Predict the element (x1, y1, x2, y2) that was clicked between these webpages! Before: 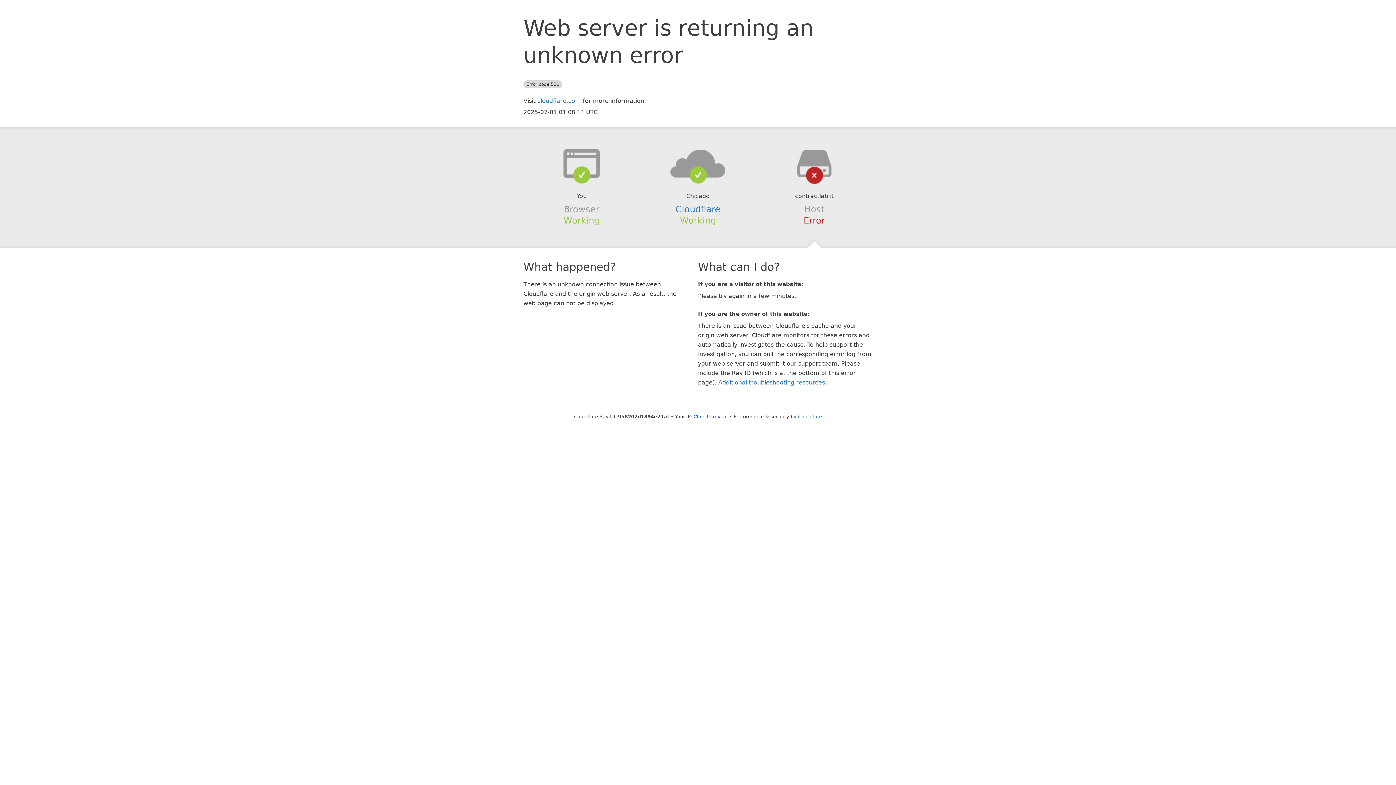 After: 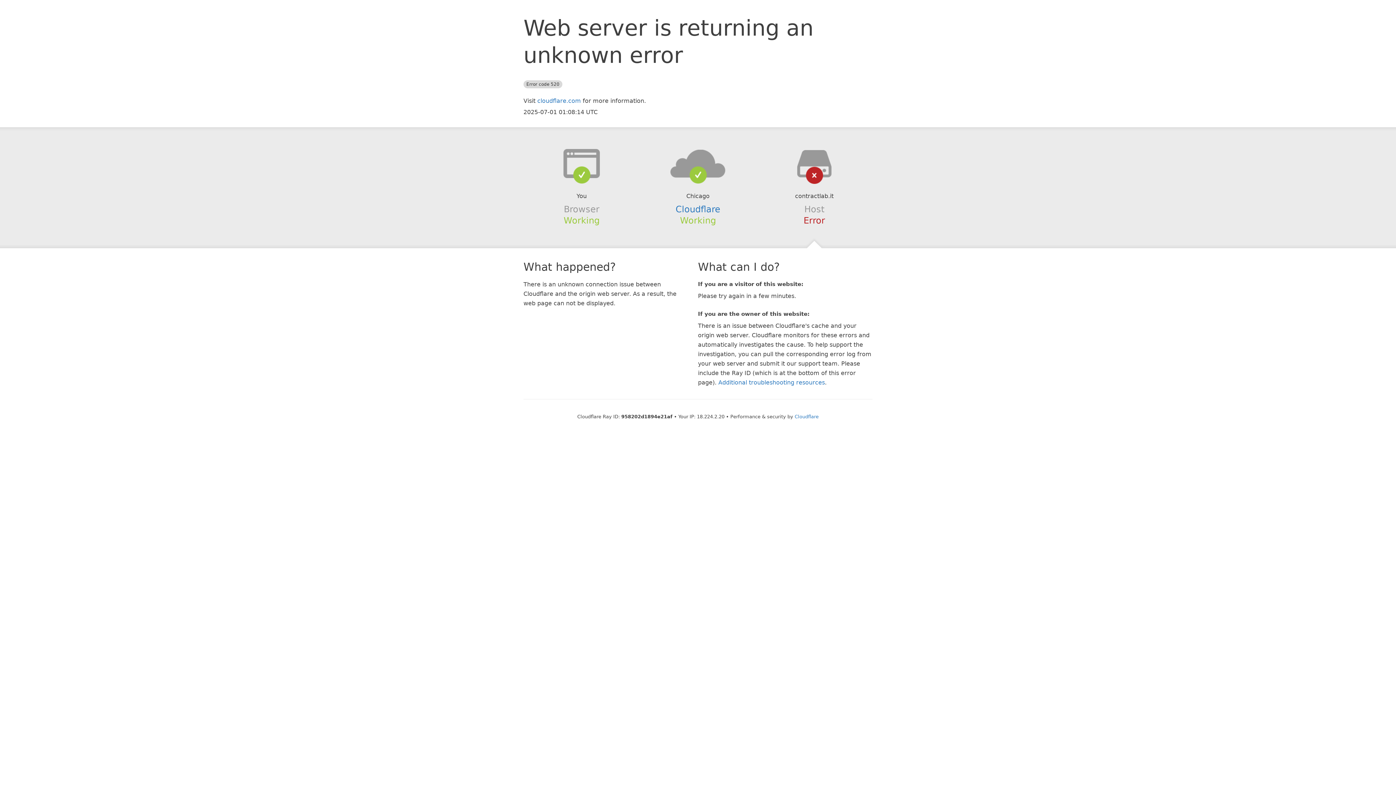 Action: label: Click to reveal bbox: (693, 414, 728, 419)